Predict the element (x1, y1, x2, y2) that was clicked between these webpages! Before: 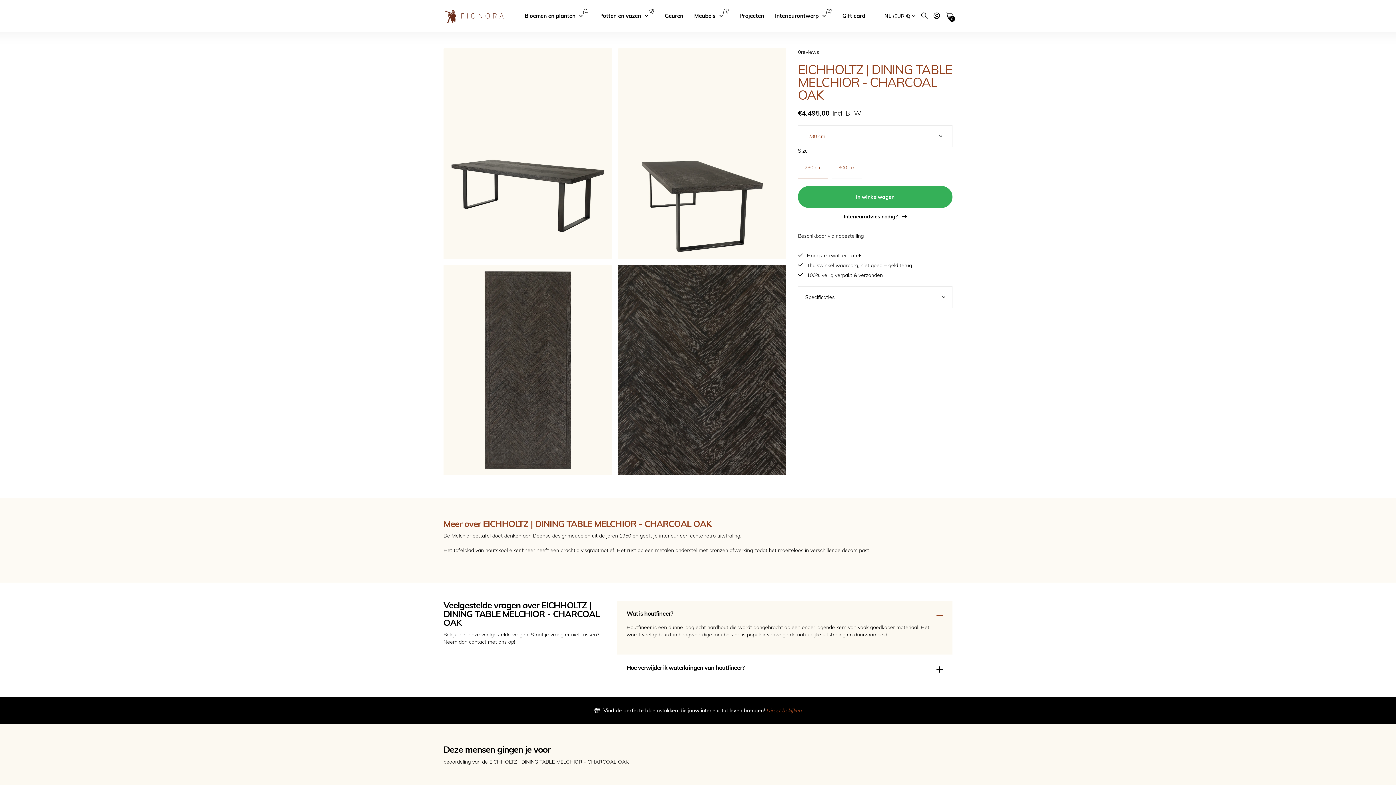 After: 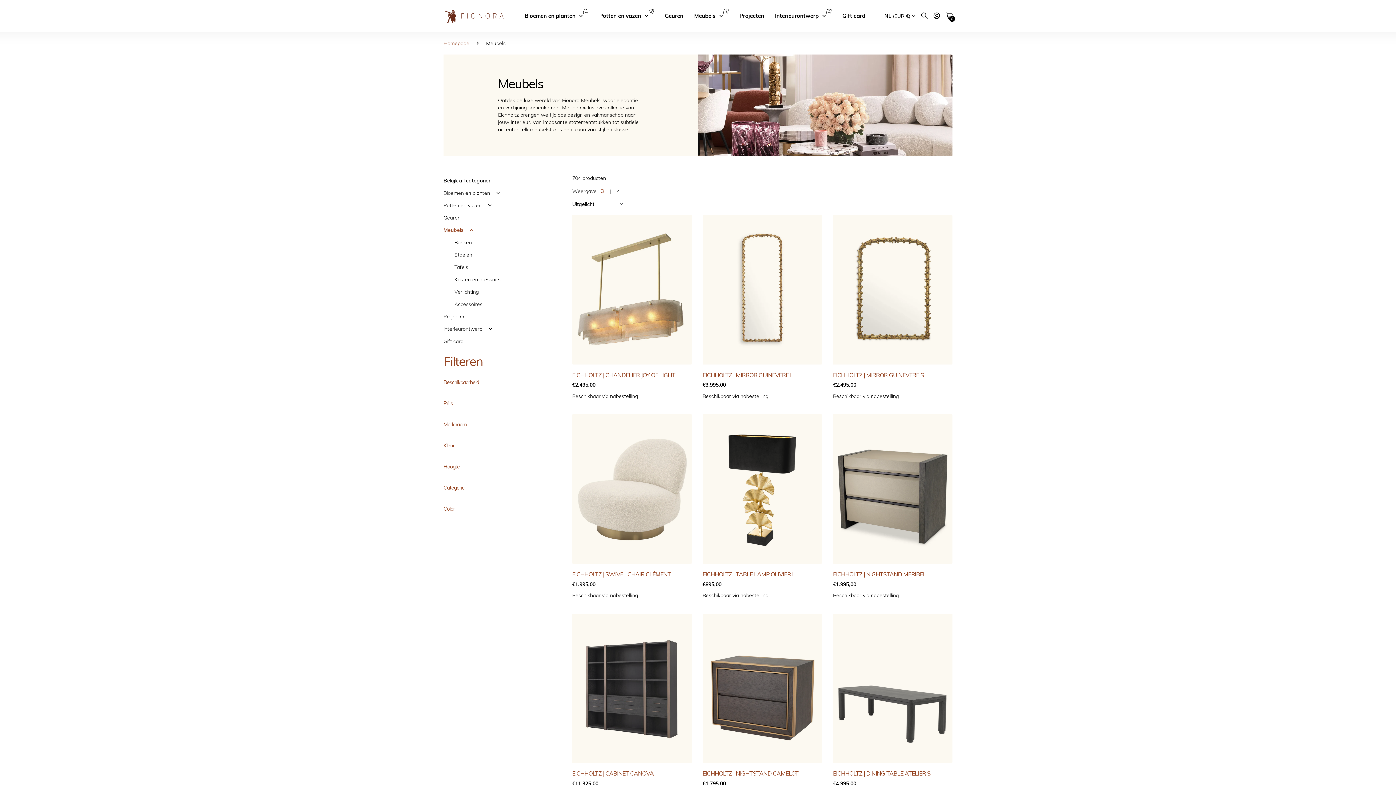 Action: label: Meubels bbox: (694, 7, 722, 24)